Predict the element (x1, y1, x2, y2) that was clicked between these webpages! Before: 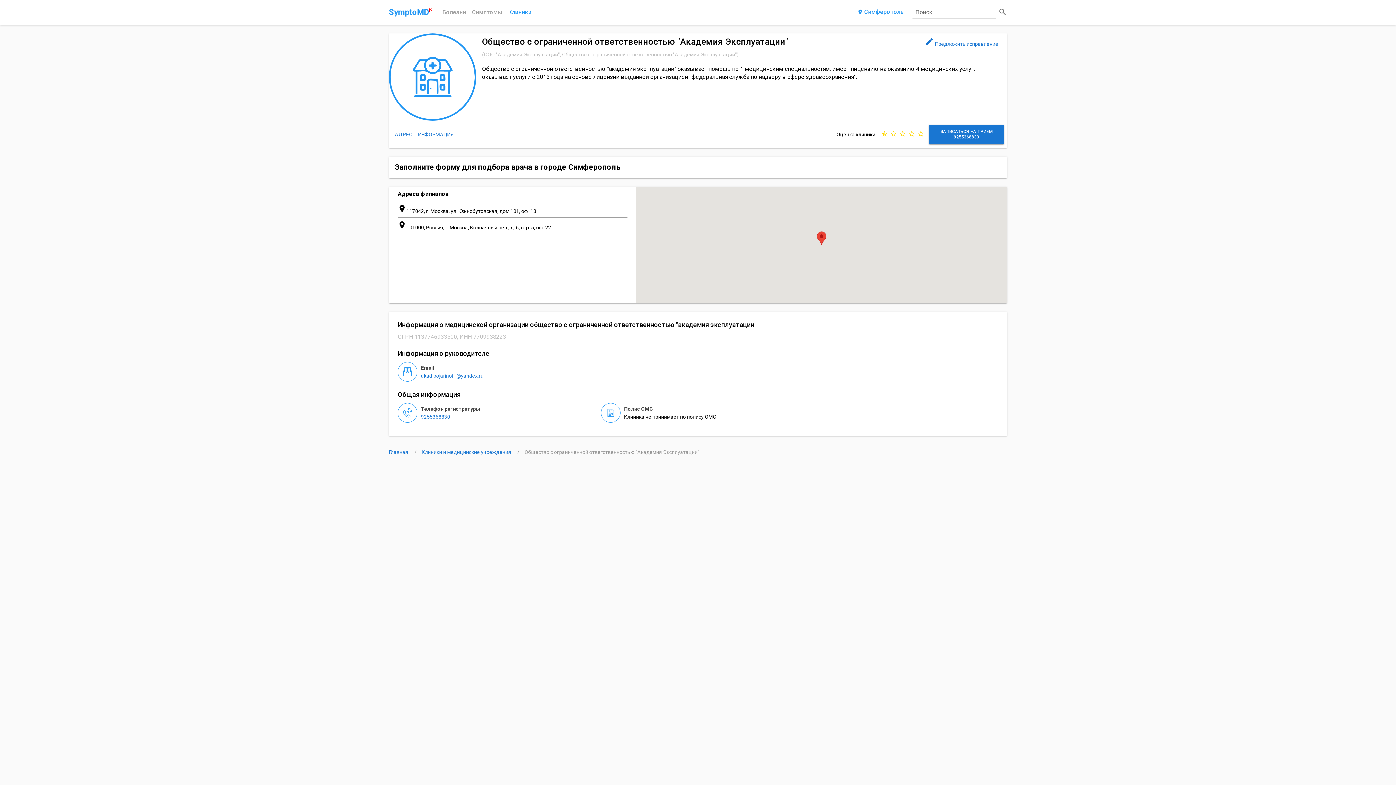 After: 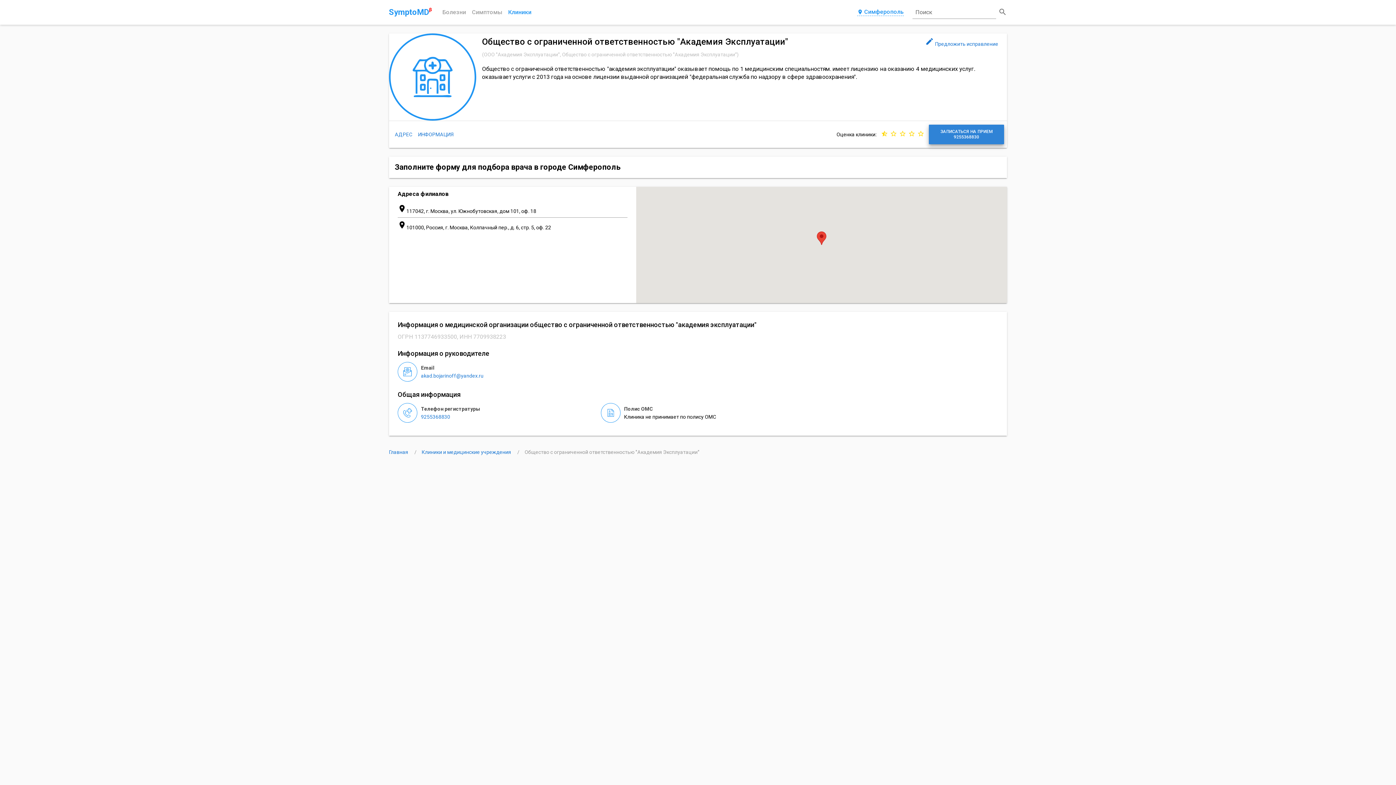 Action: label: ЗАПИСАТЬСЯ НА ПРИЕМ
9255368830 bbox: (929, 124, 1004, 144)